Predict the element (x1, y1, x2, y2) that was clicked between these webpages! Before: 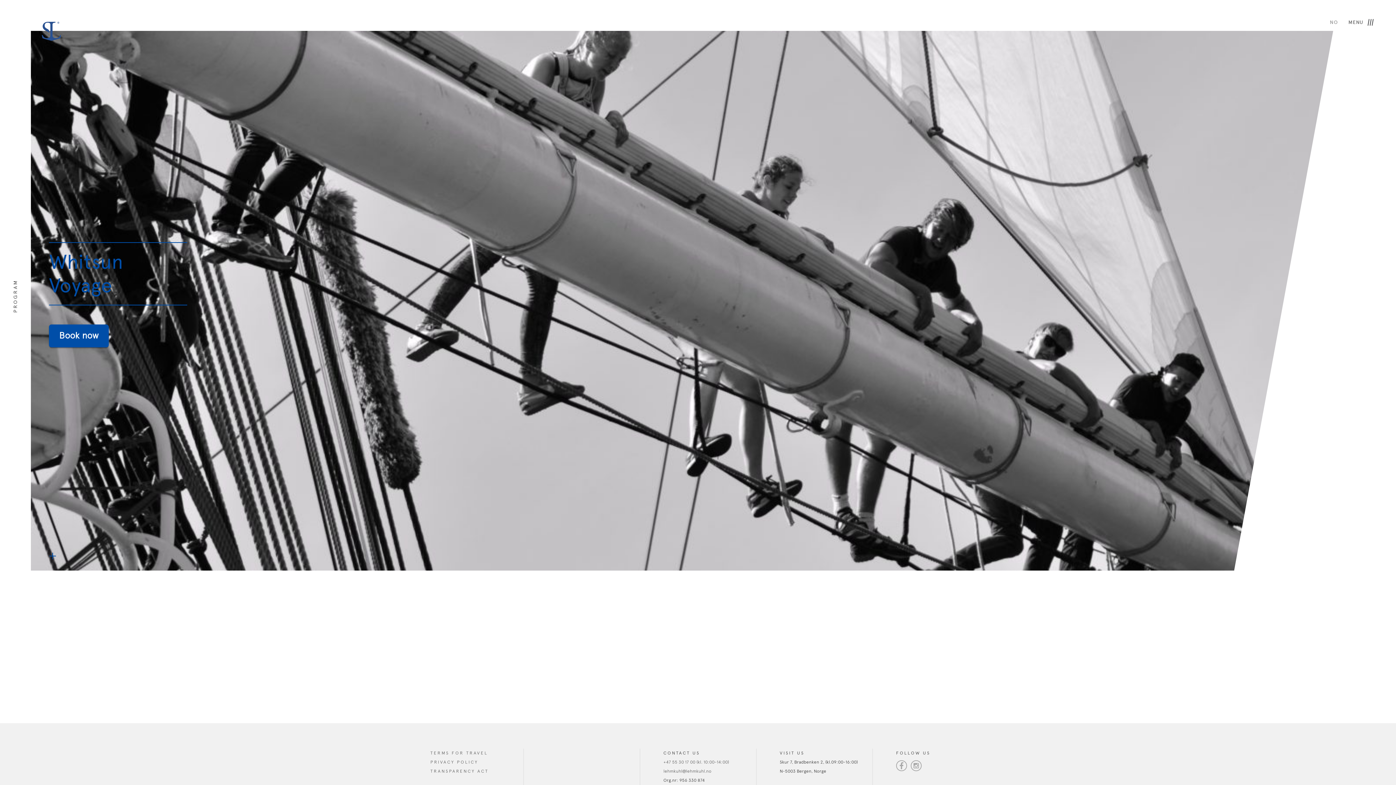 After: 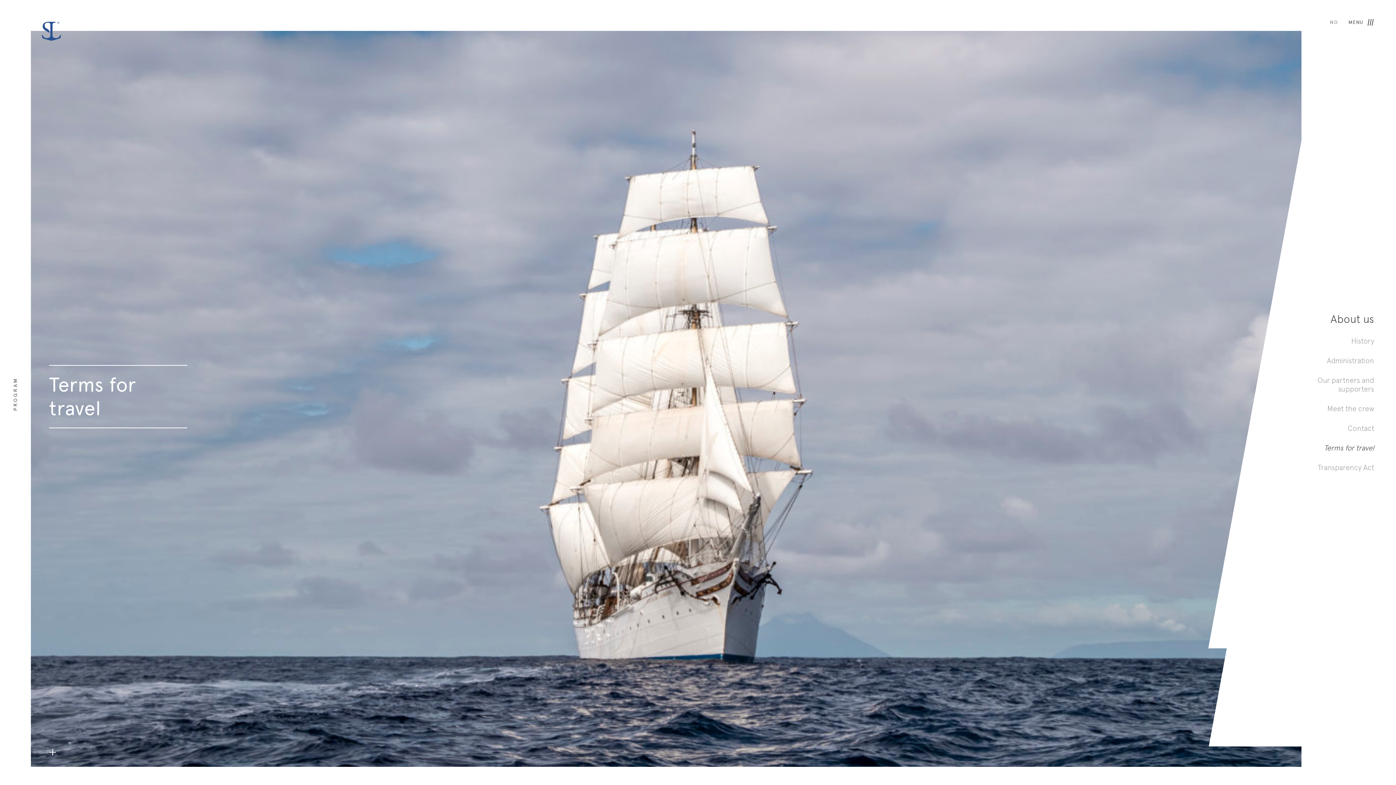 Action: label: TERMS FOR TRAVEL bbox: (430, 750, 488, 756)